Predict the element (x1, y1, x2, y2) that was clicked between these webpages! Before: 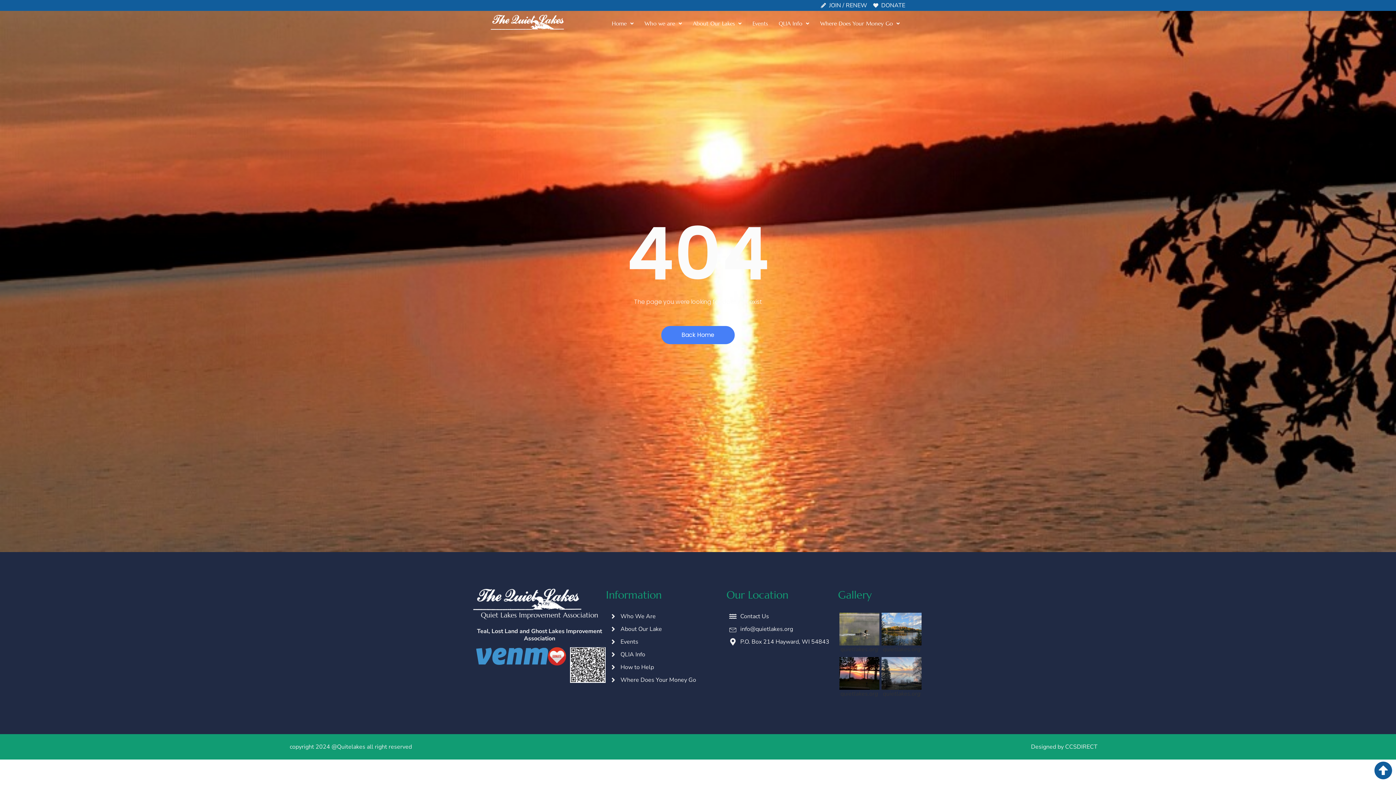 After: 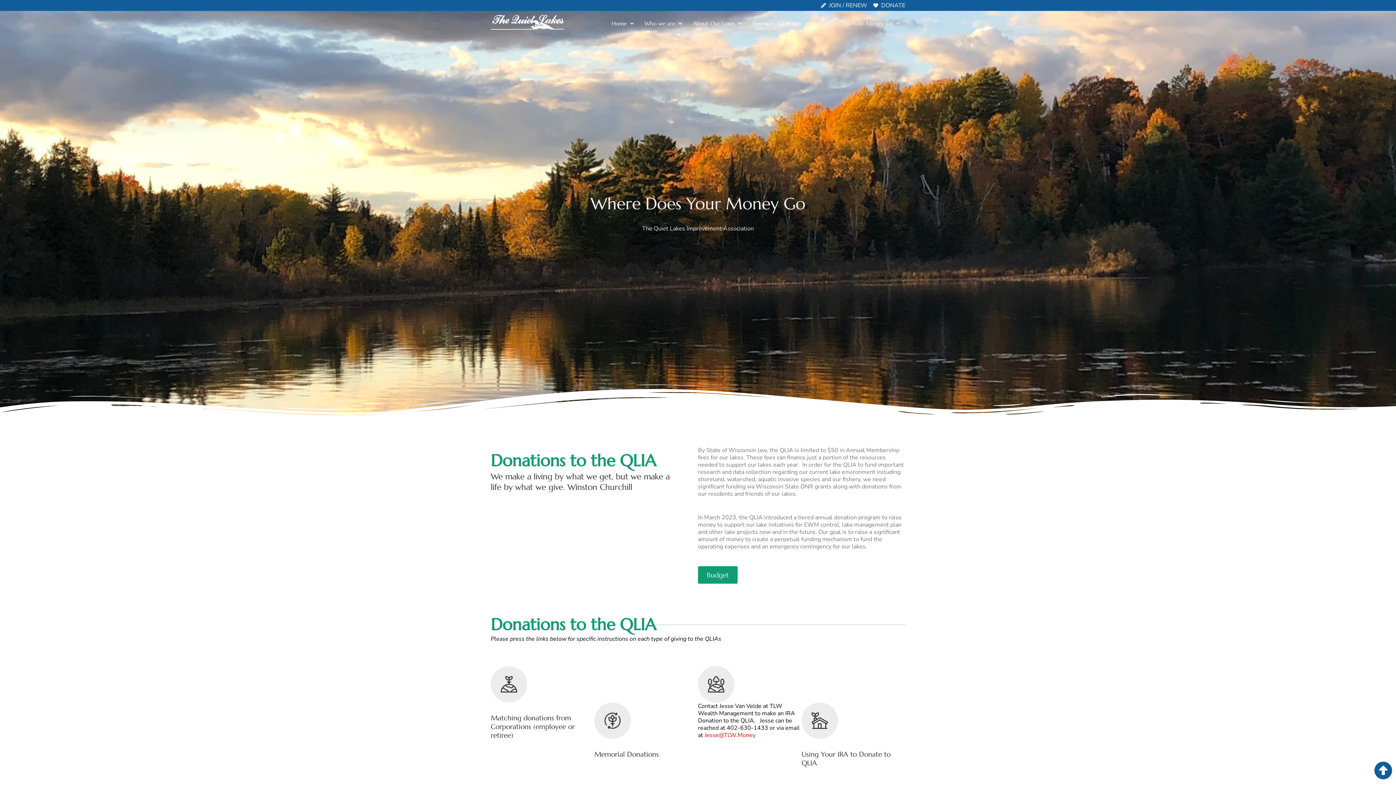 Action: bbox: (814, 14, 905, 32) label: Where Does Your Money Go